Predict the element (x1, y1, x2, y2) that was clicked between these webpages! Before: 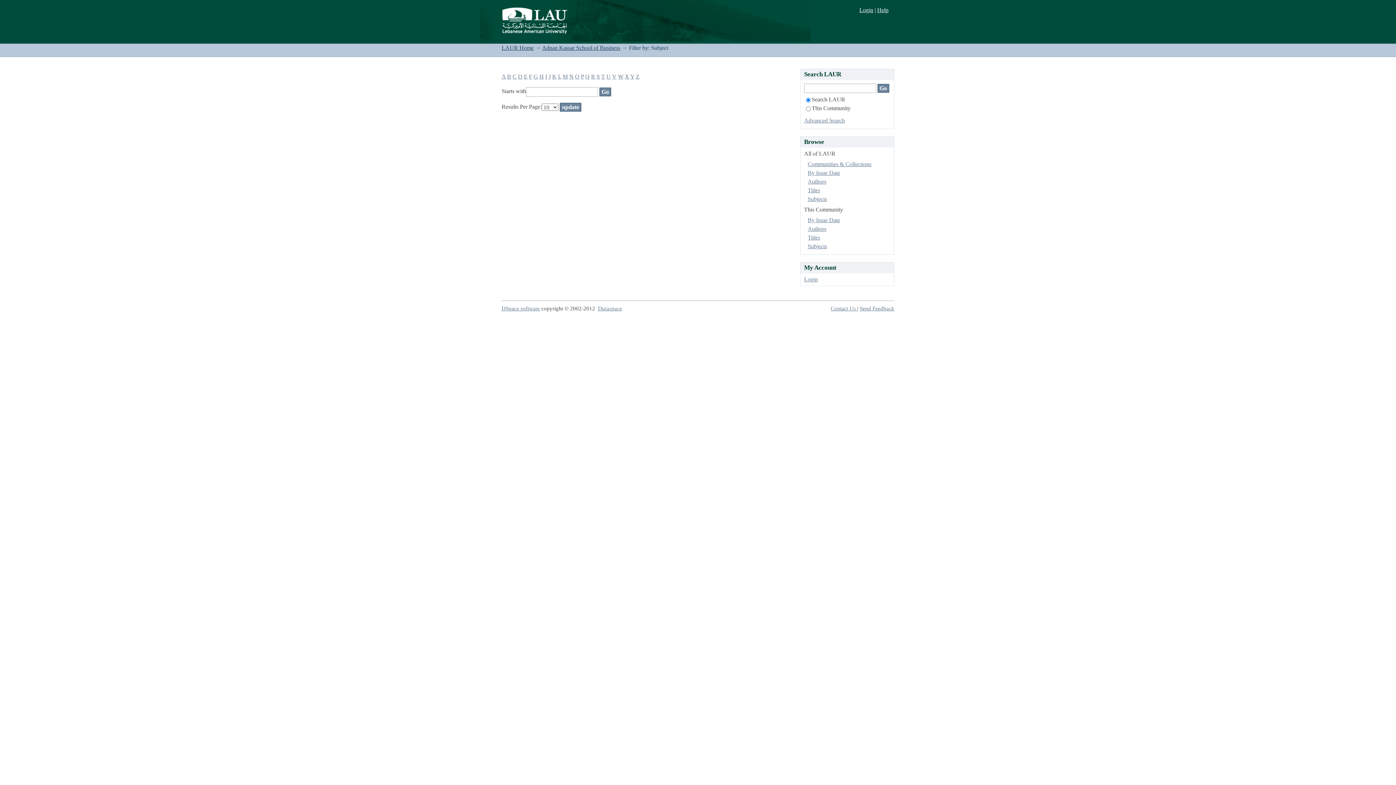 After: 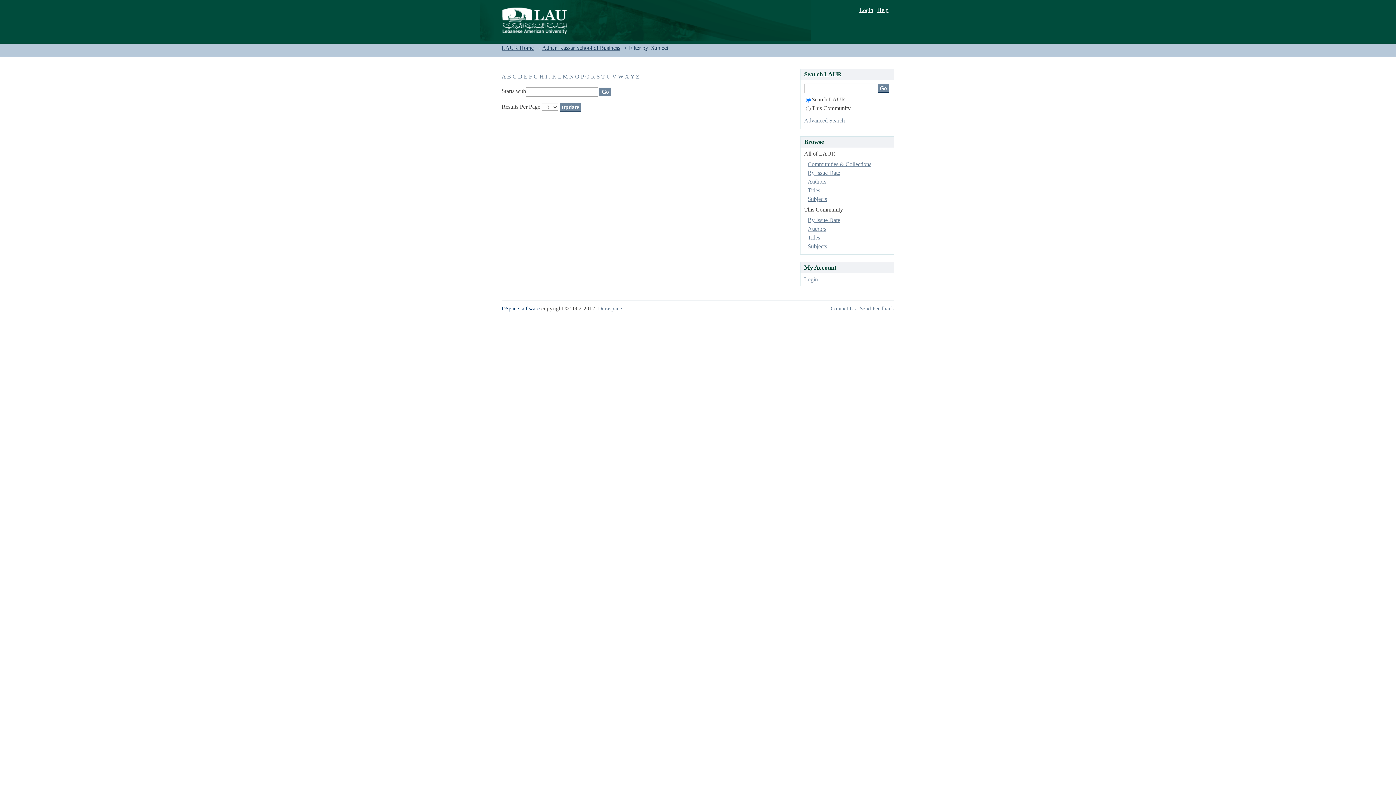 Action: label: DSpace software bbox: (501, 305, 540, 311)